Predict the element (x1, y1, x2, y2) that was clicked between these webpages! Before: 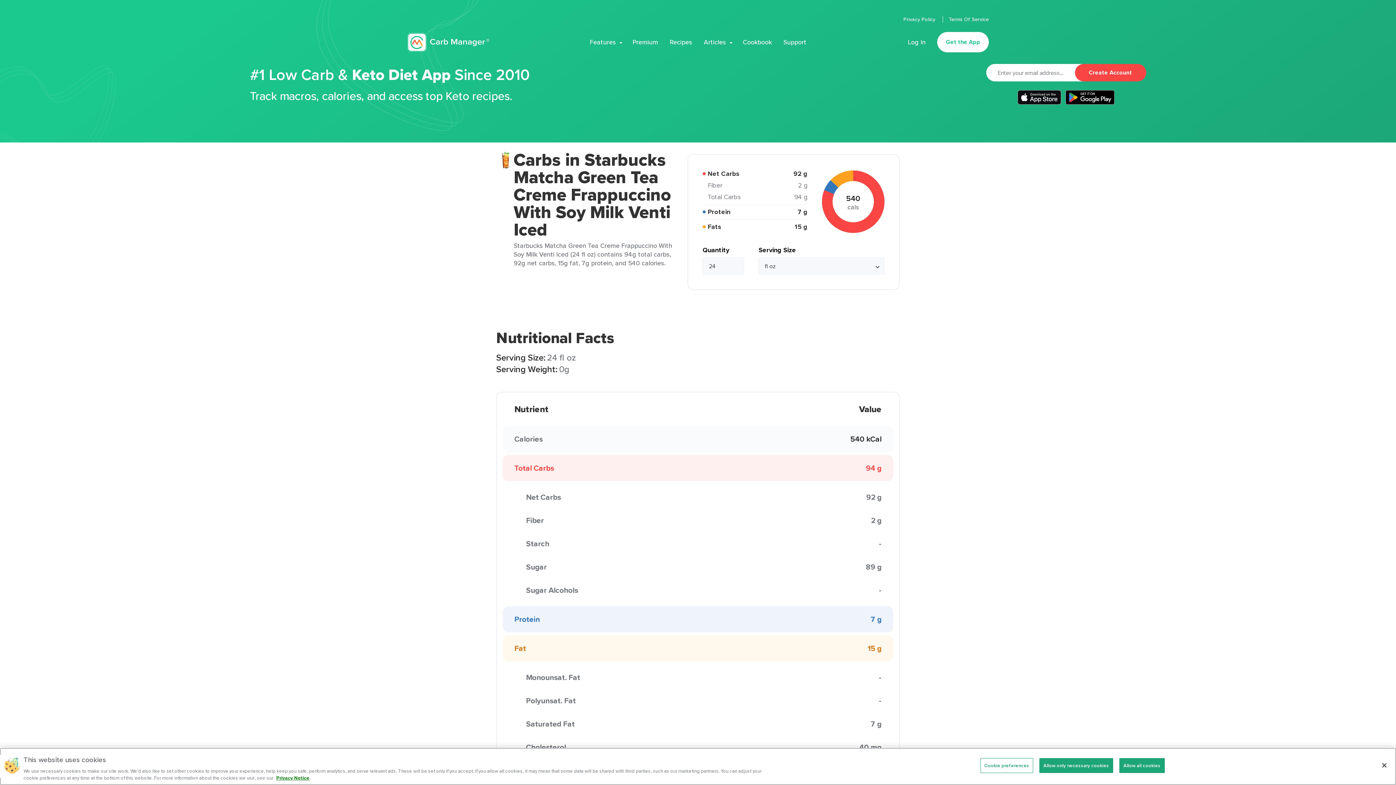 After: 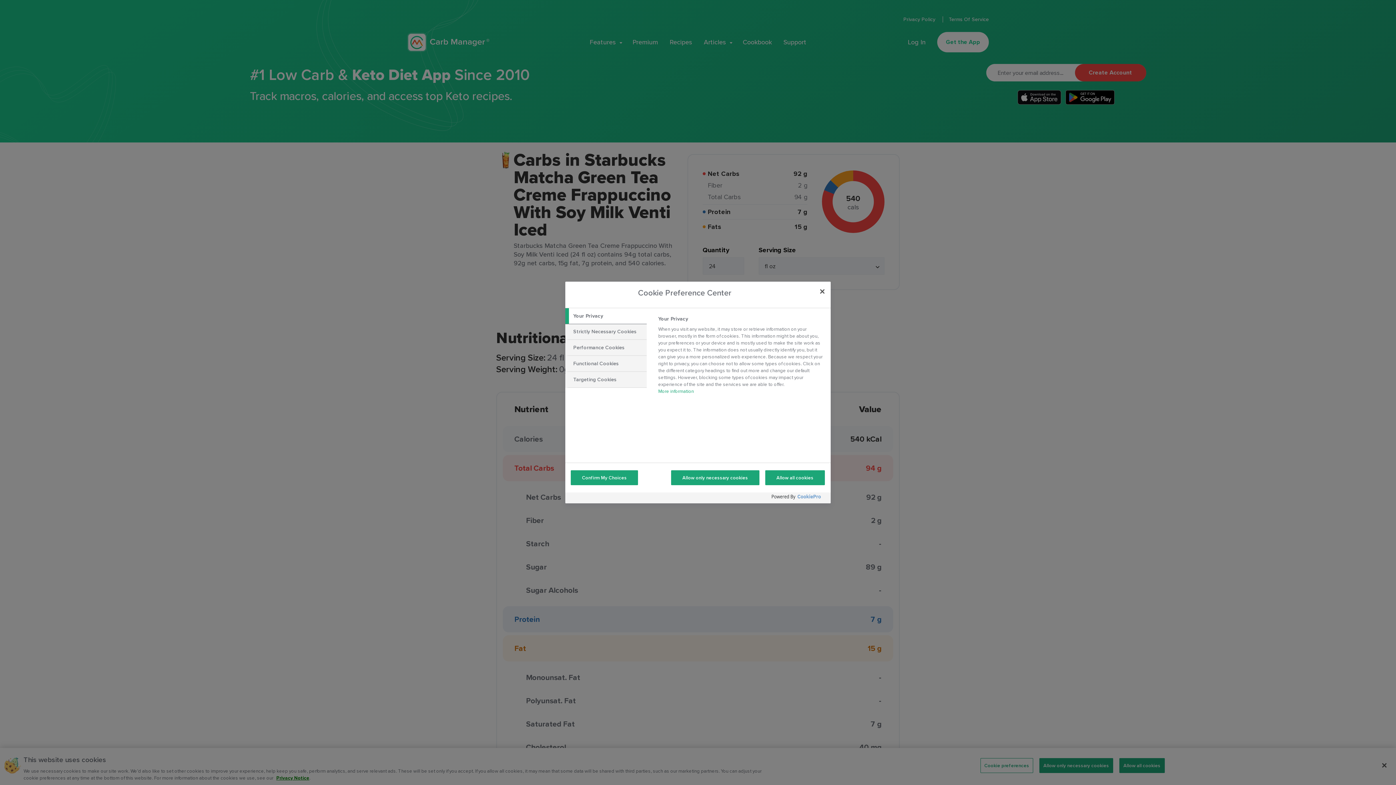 Action: label: Cookie preferences bbox: (980, 758, 1033, 773)